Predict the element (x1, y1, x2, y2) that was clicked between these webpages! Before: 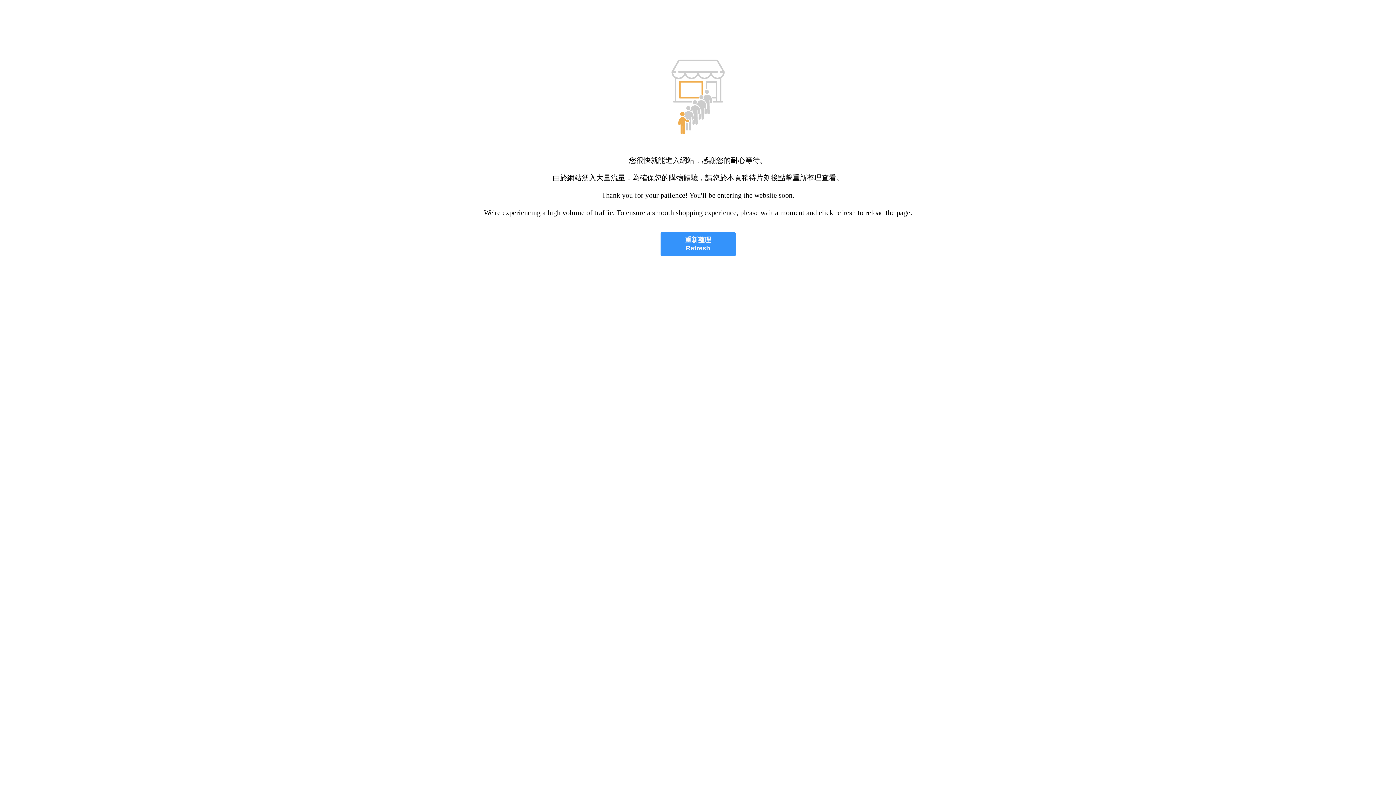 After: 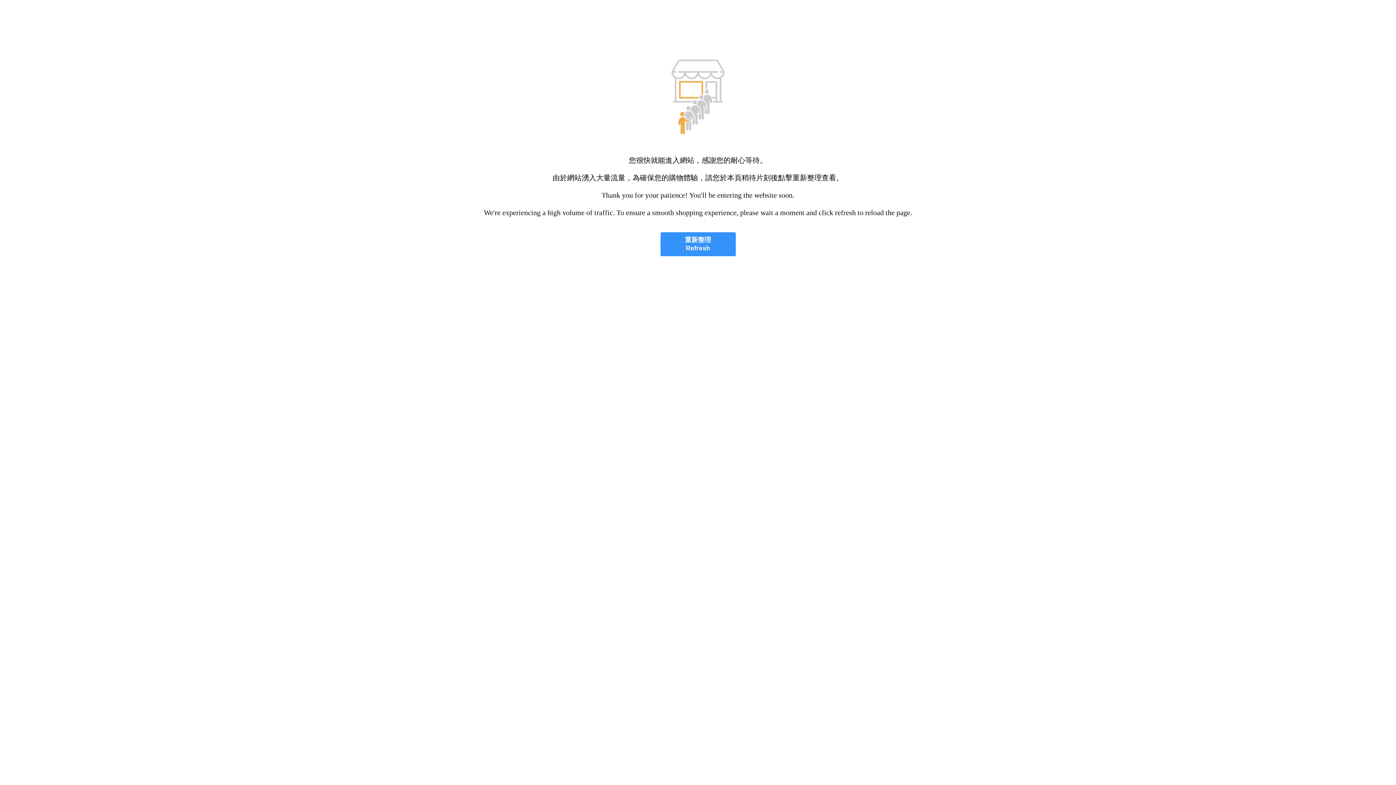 Action: label: 重新整理
Refresh bbox: (660, 232, 735, 256)